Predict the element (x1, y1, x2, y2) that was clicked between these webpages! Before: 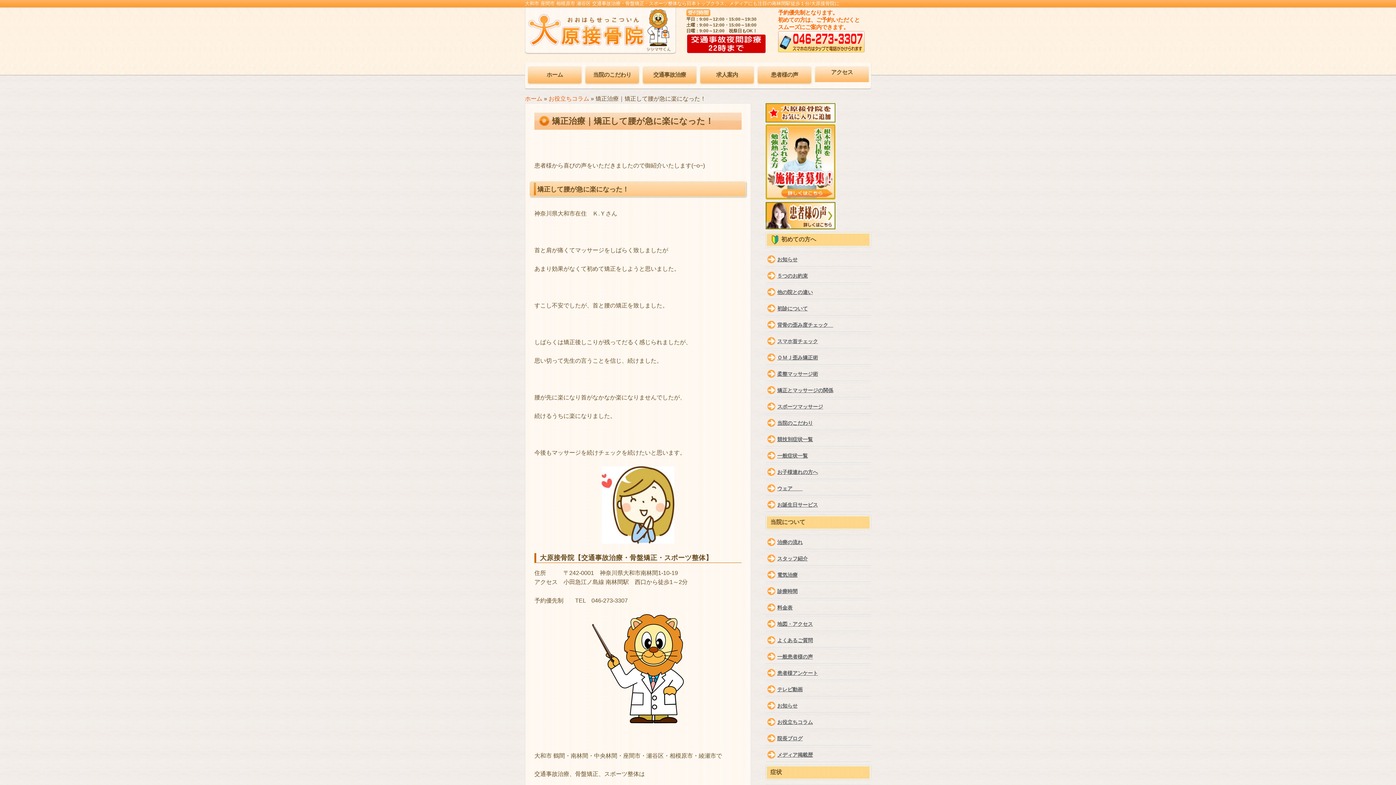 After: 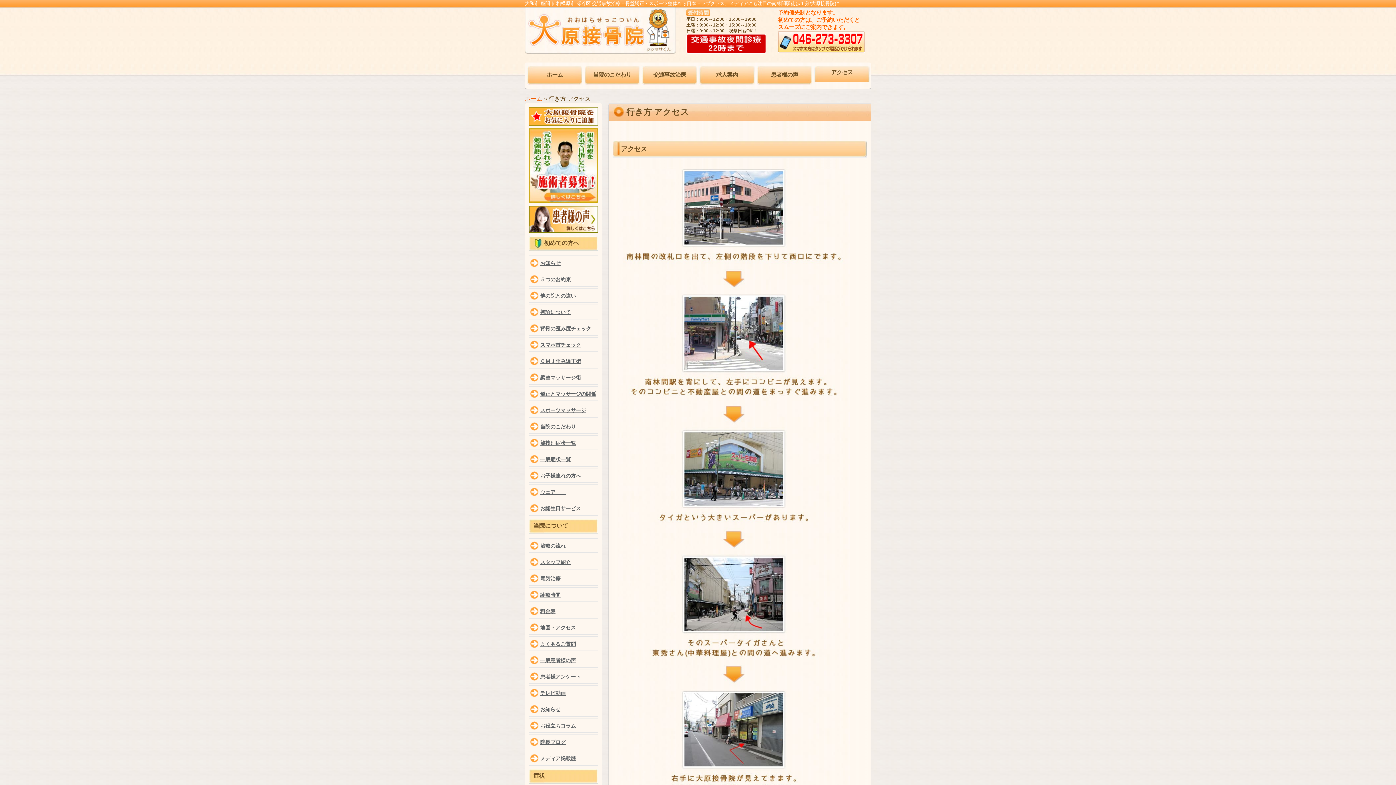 Action: label: 地図・アクセス bbox: (777, 621, 813, 627)